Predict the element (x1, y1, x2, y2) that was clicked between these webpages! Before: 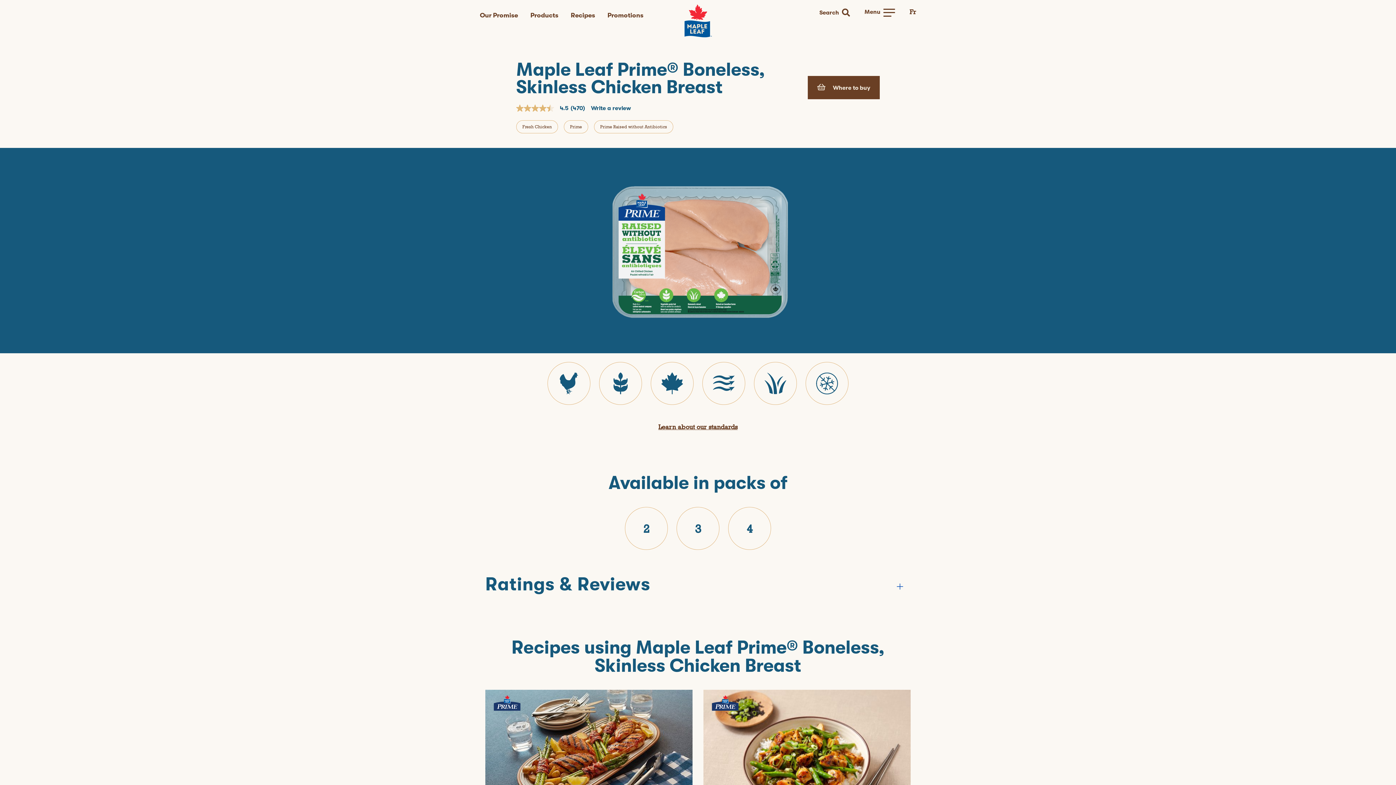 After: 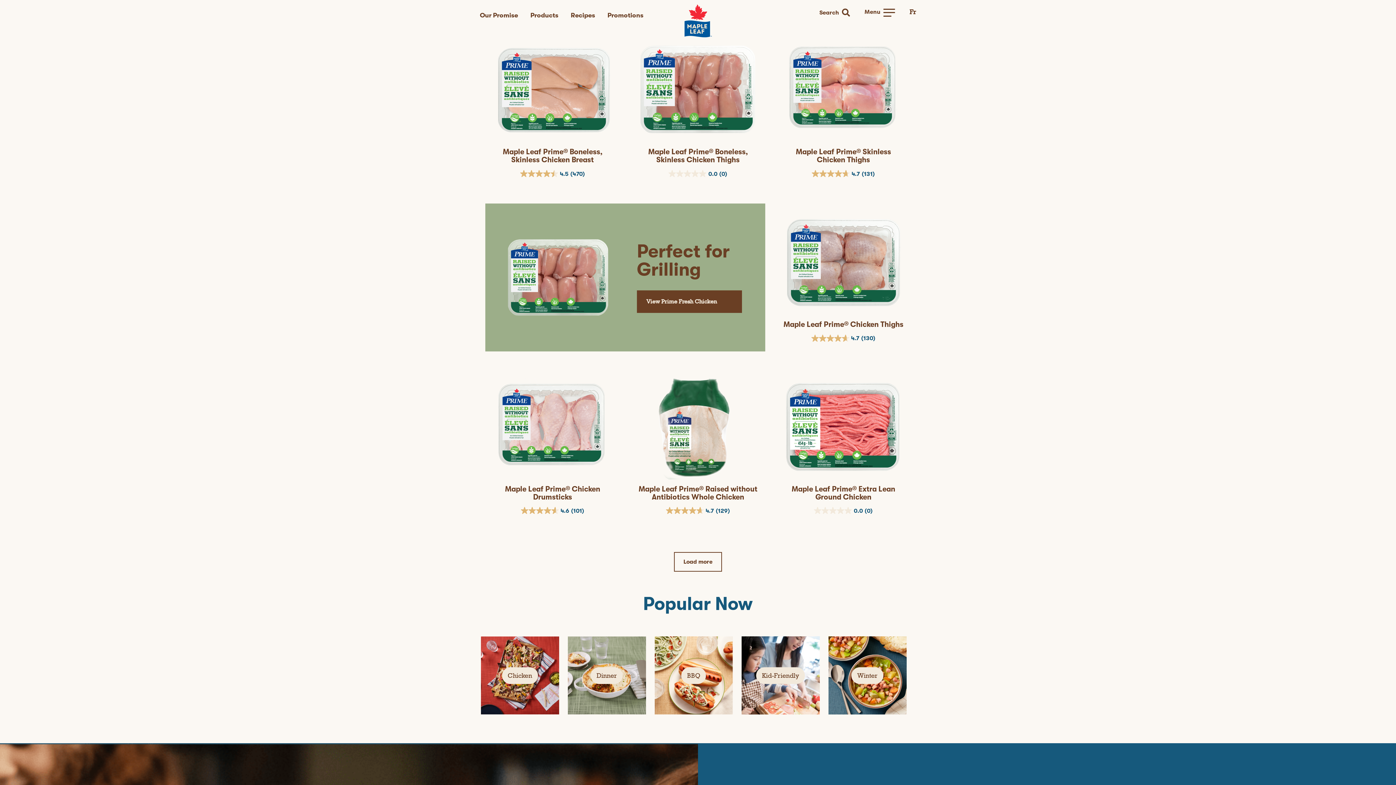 Action: label: Fresh Chicken bbox: (522, 124, 552, 129)